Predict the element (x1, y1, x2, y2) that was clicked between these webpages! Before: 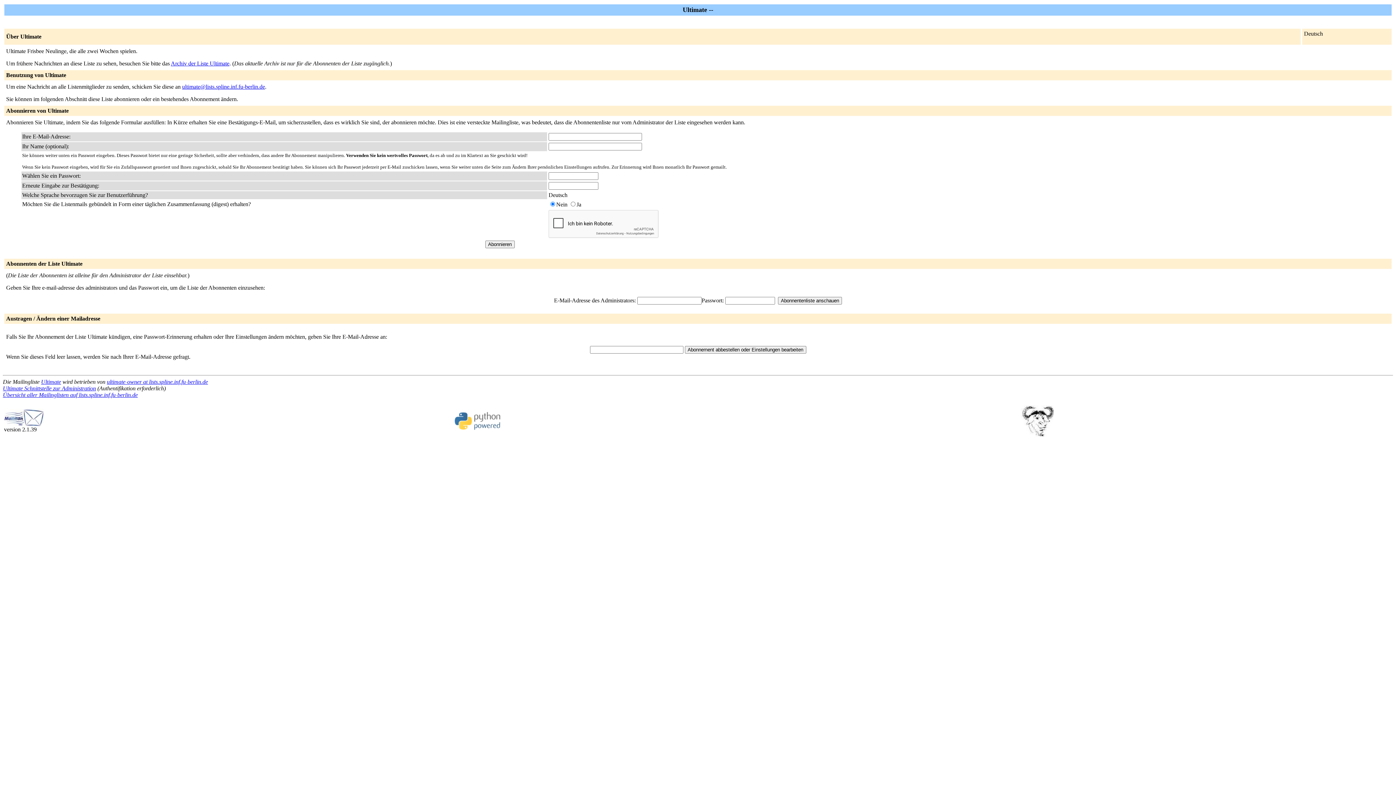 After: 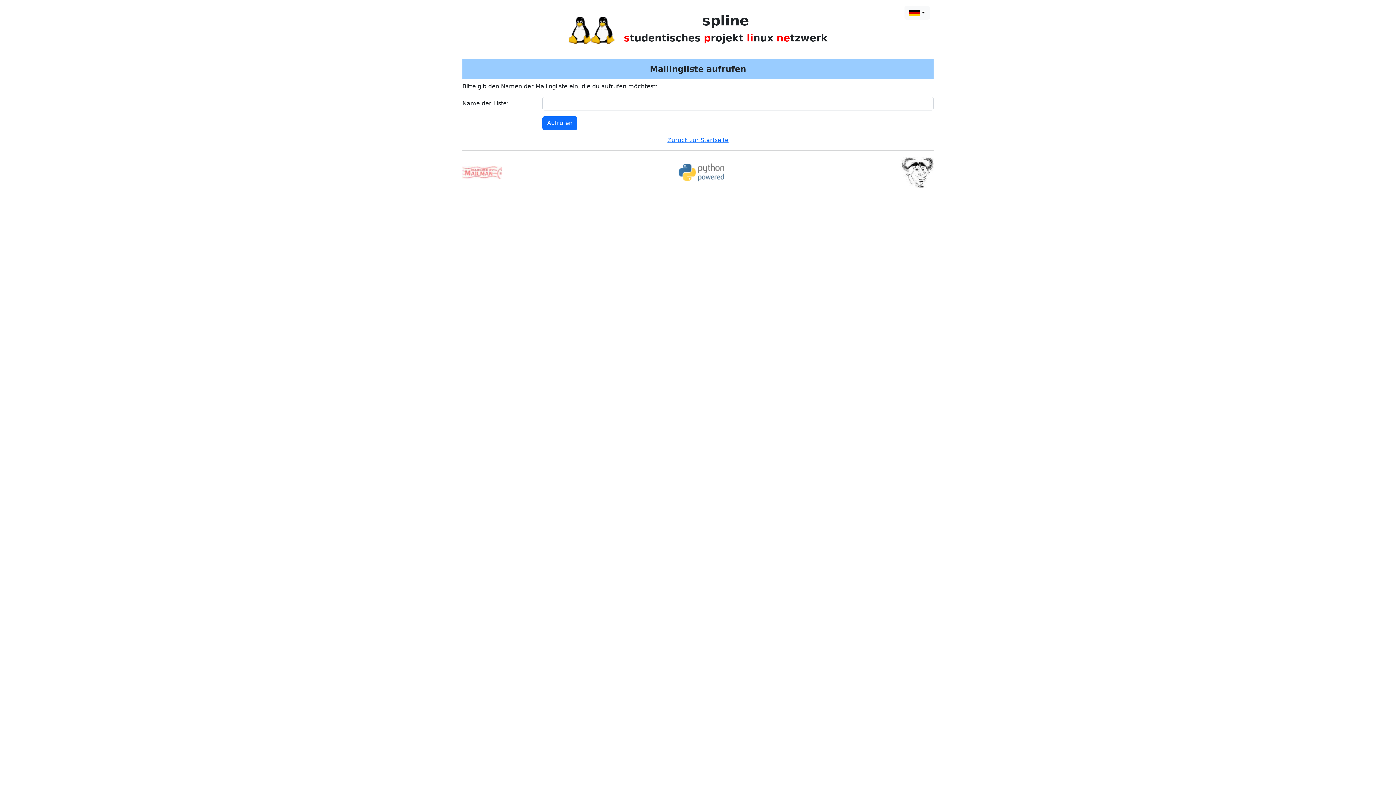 Action: label: Übersicht aller Mailinglisten auf lists.spline.inf.fu-berlin.de bbox: (2, 392, 137, 398)